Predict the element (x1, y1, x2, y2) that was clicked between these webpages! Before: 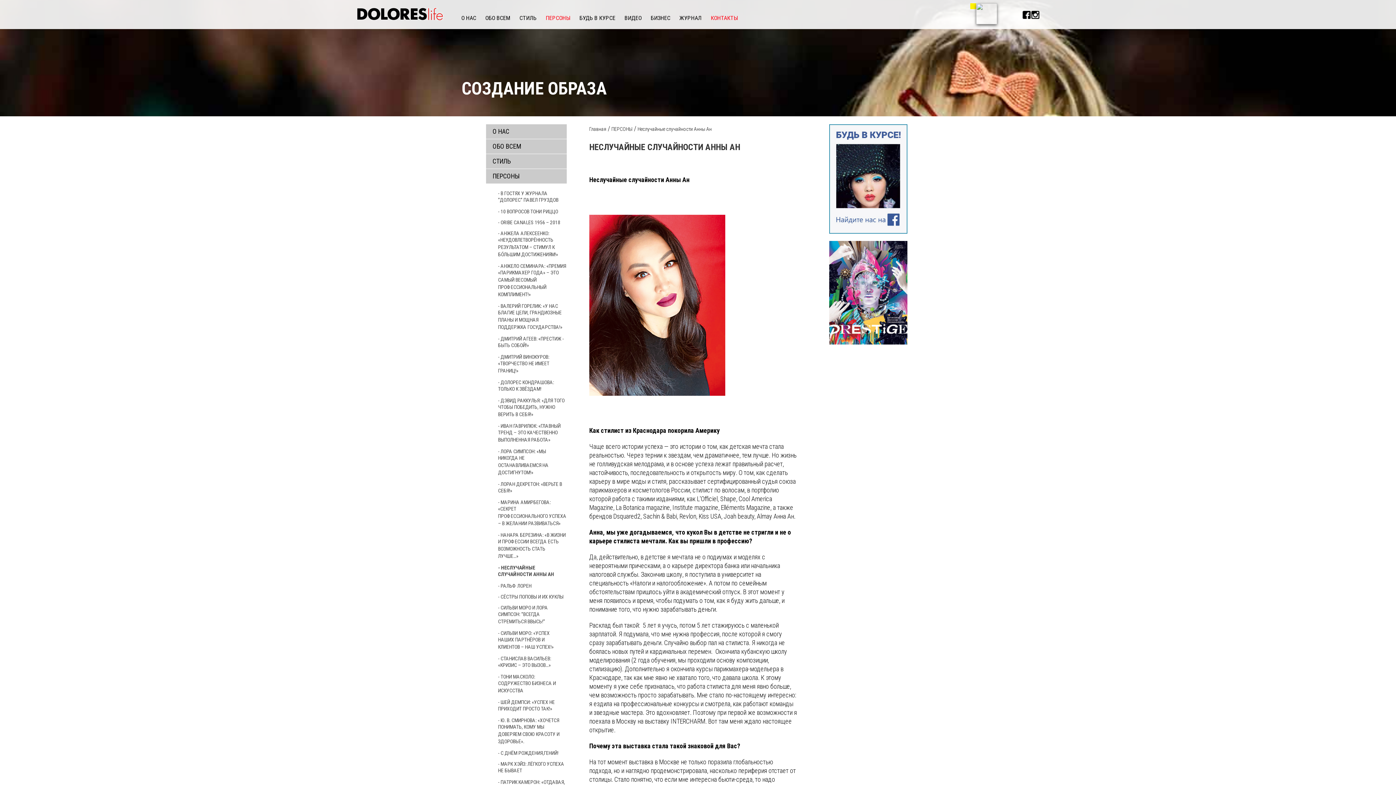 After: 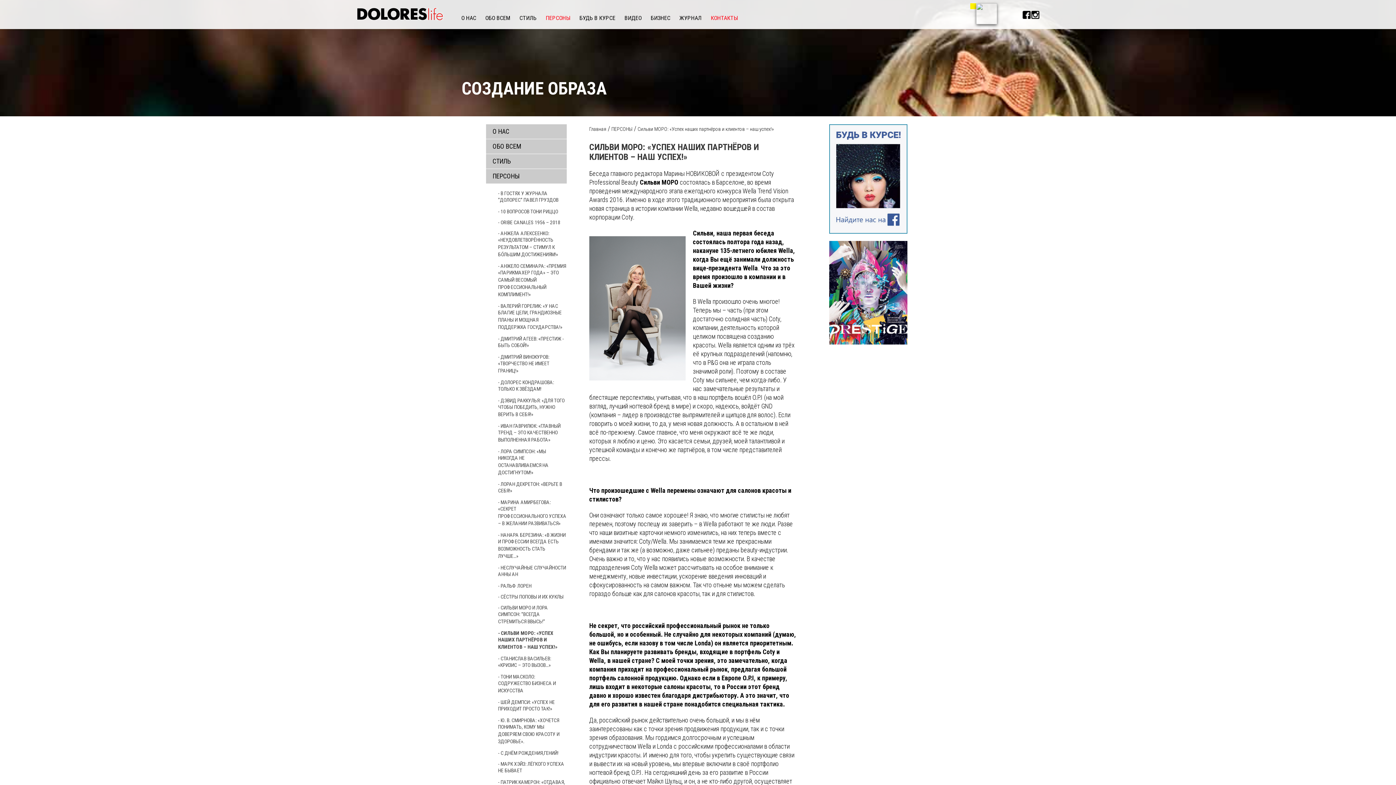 Action: label: - СИЛЬВИ МОРО: «УСПЕХ НАШИХ ПАРТНЁРОВ И КЛИЕНТОВ – НАШ УСПЕХ!» bbox: (498, 630, 553, 651)